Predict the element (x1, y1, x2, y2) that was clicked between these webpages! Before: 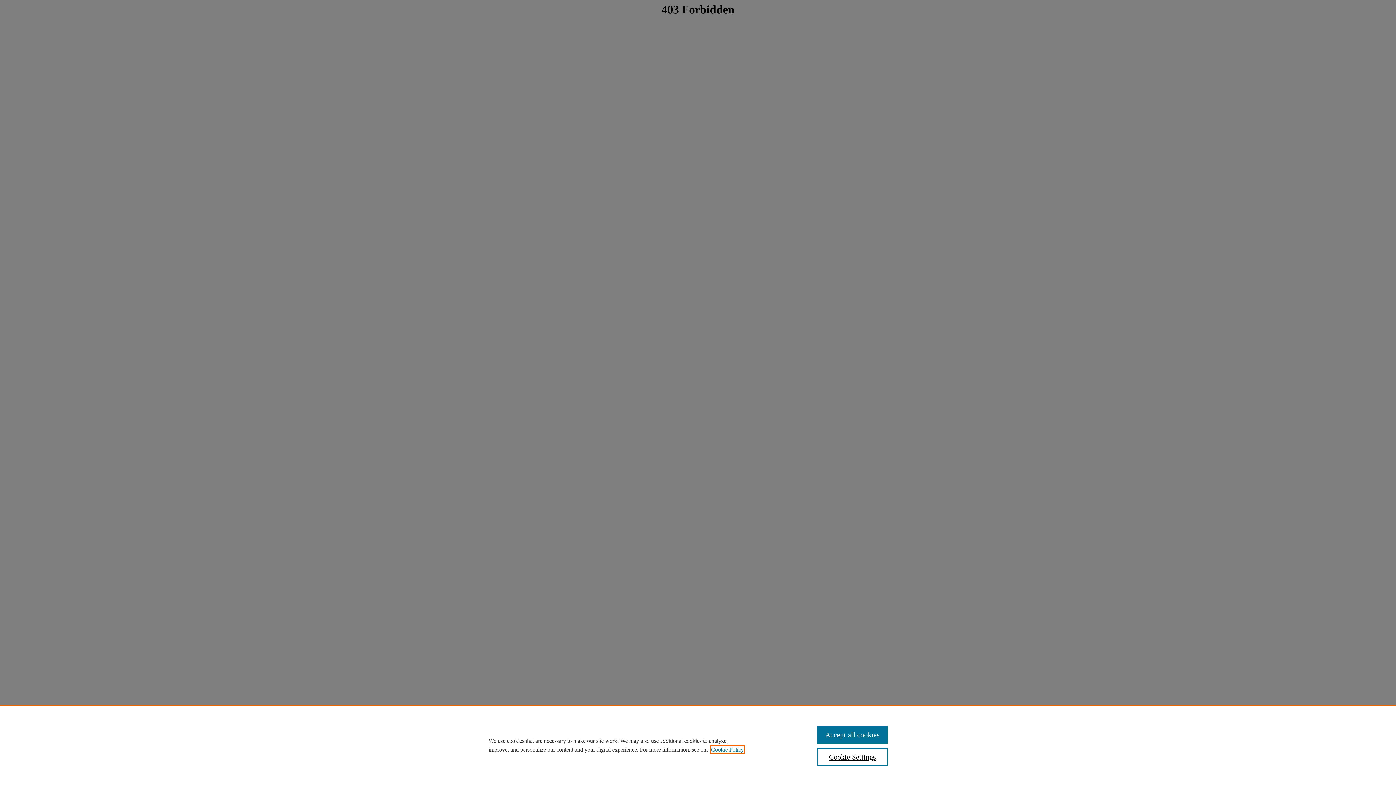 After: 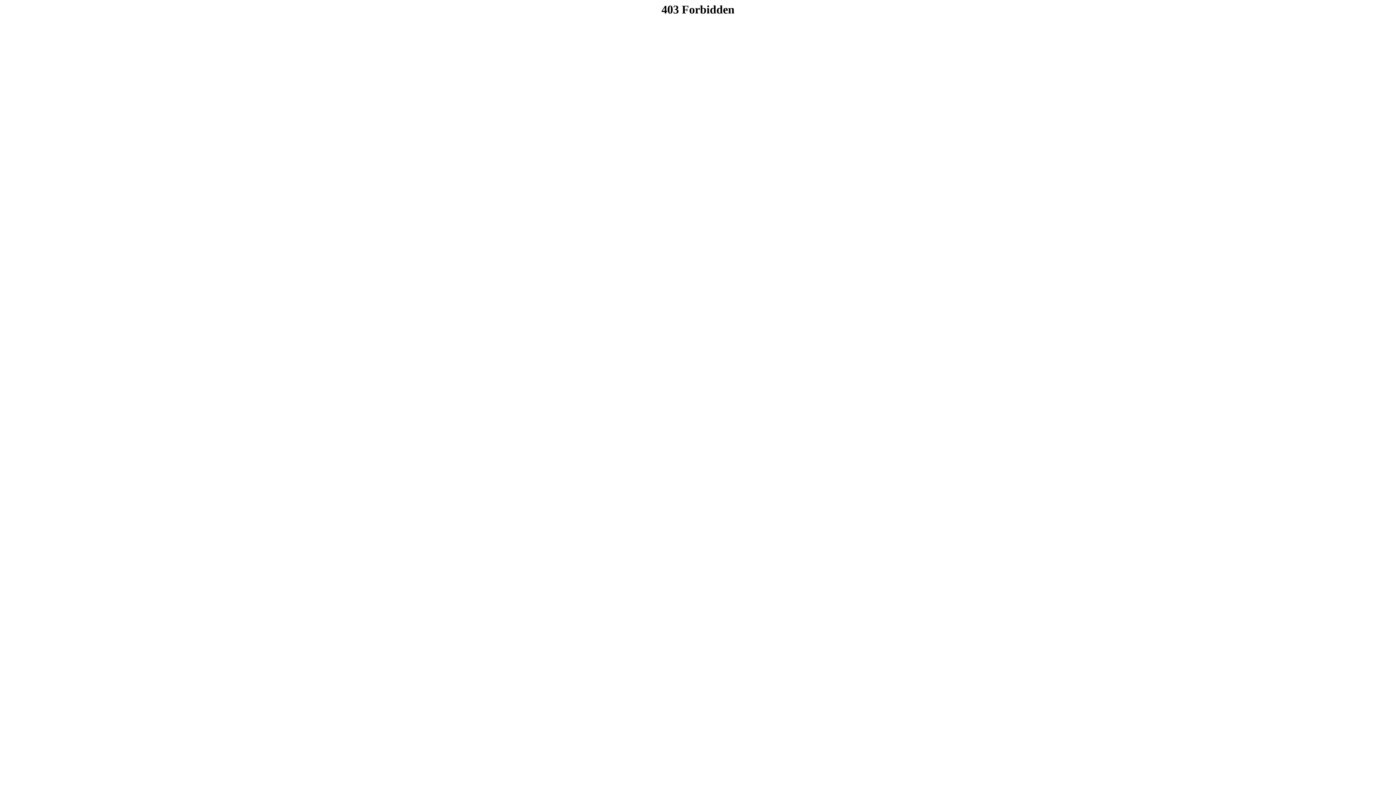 Action: bbox: (817, 726, 887, 744) label: Accept all cookies